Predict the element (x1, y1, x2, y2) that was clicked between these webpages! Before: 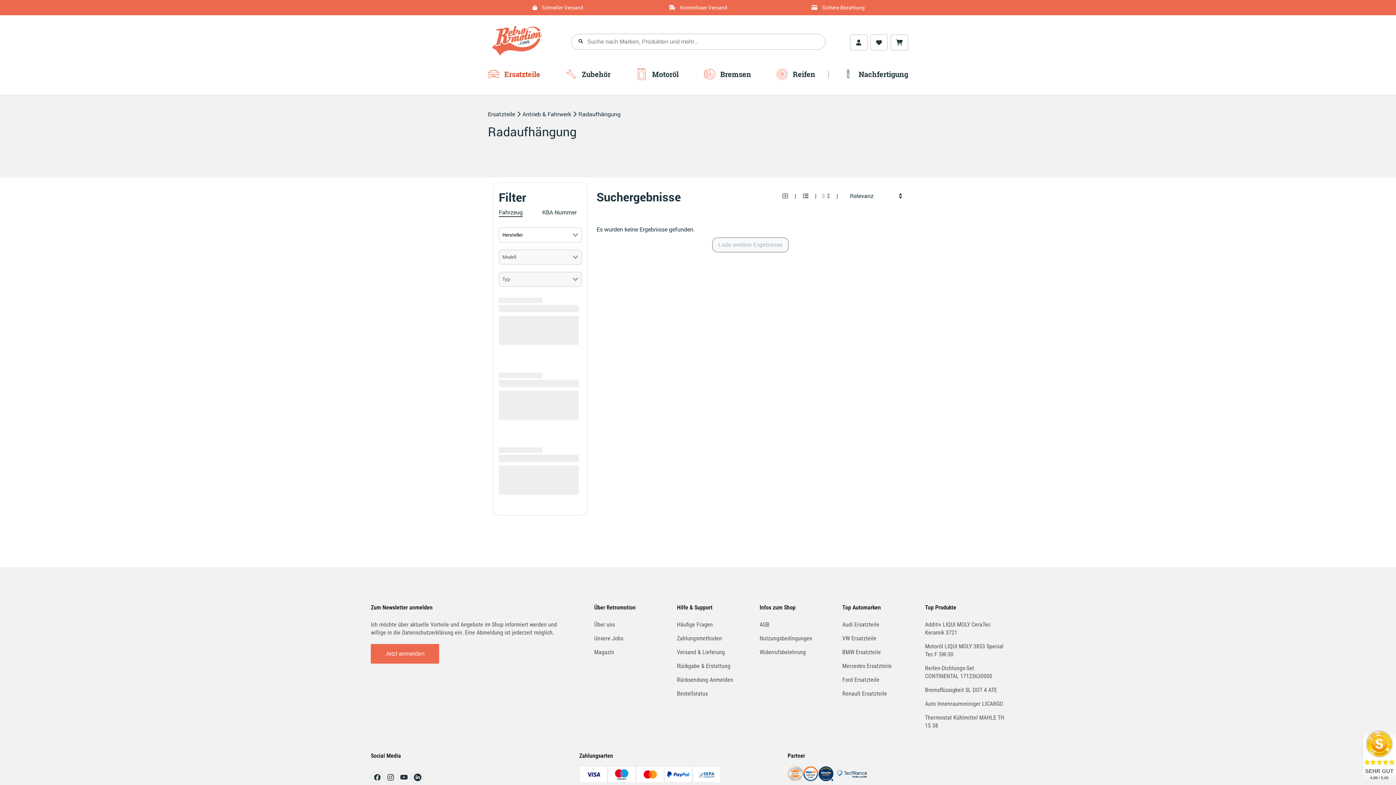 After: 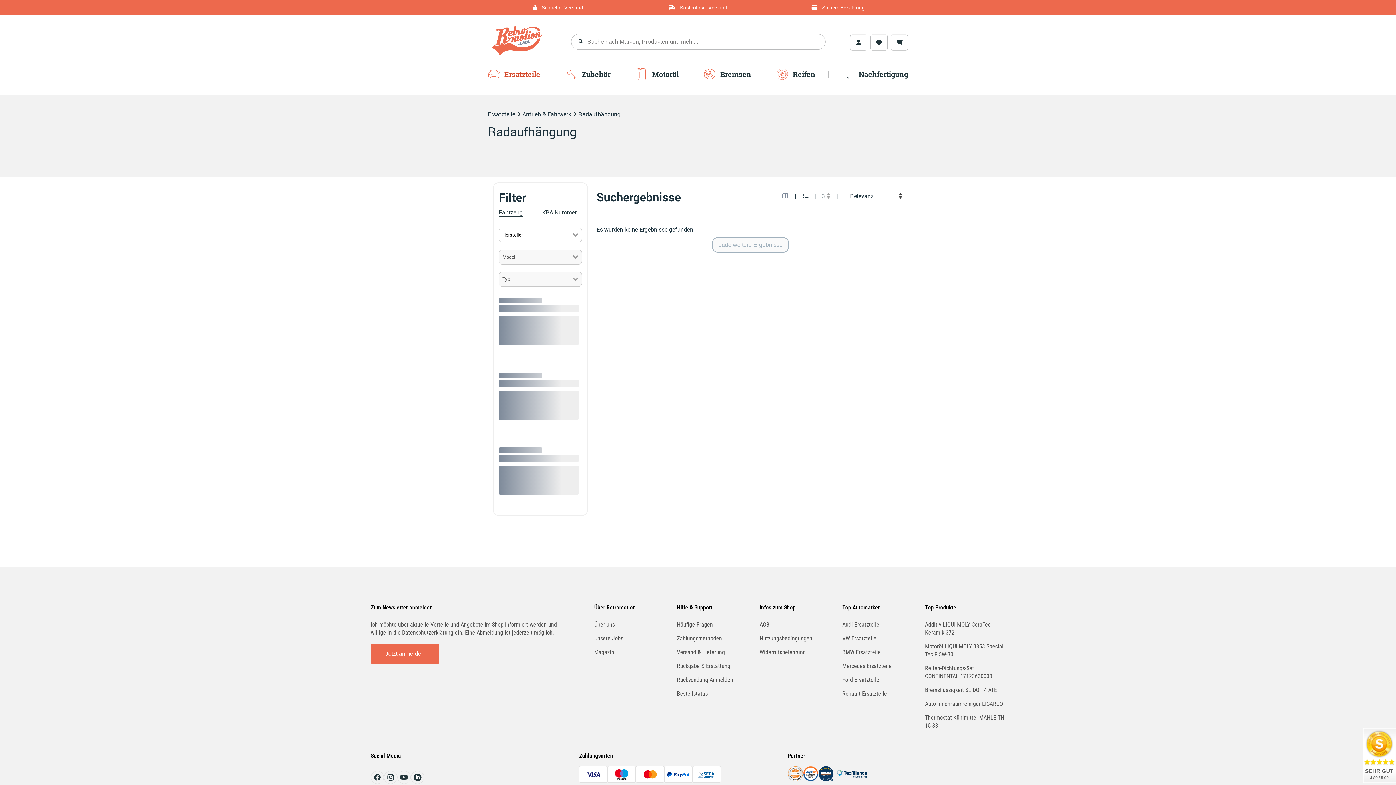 Action: bbox: (803, 776, 818, 783)